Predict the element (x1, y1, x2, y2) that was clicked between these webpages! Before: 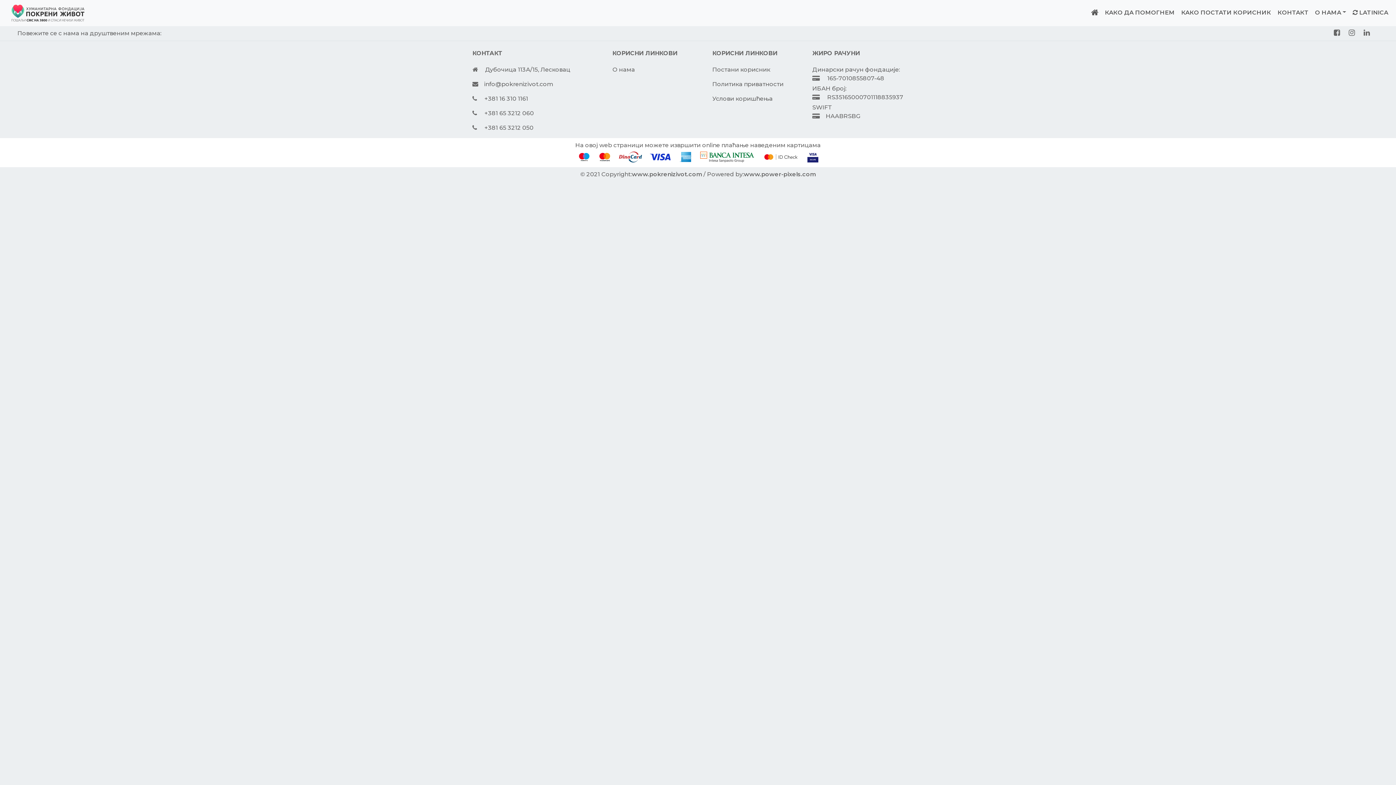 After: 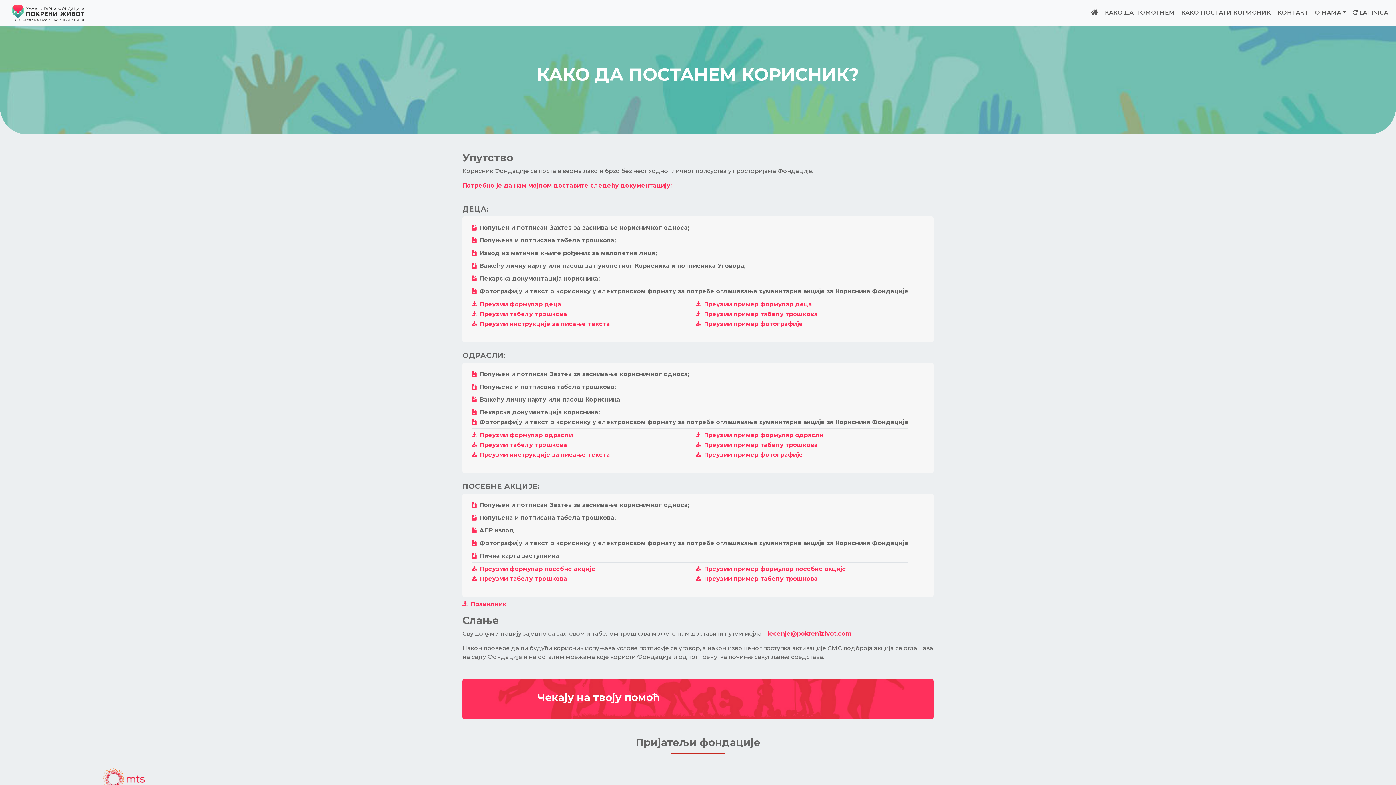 Action: bbox: (1178, 5, 1274, 20) label: КАКО ПОСТАТИ КОРИСНИК